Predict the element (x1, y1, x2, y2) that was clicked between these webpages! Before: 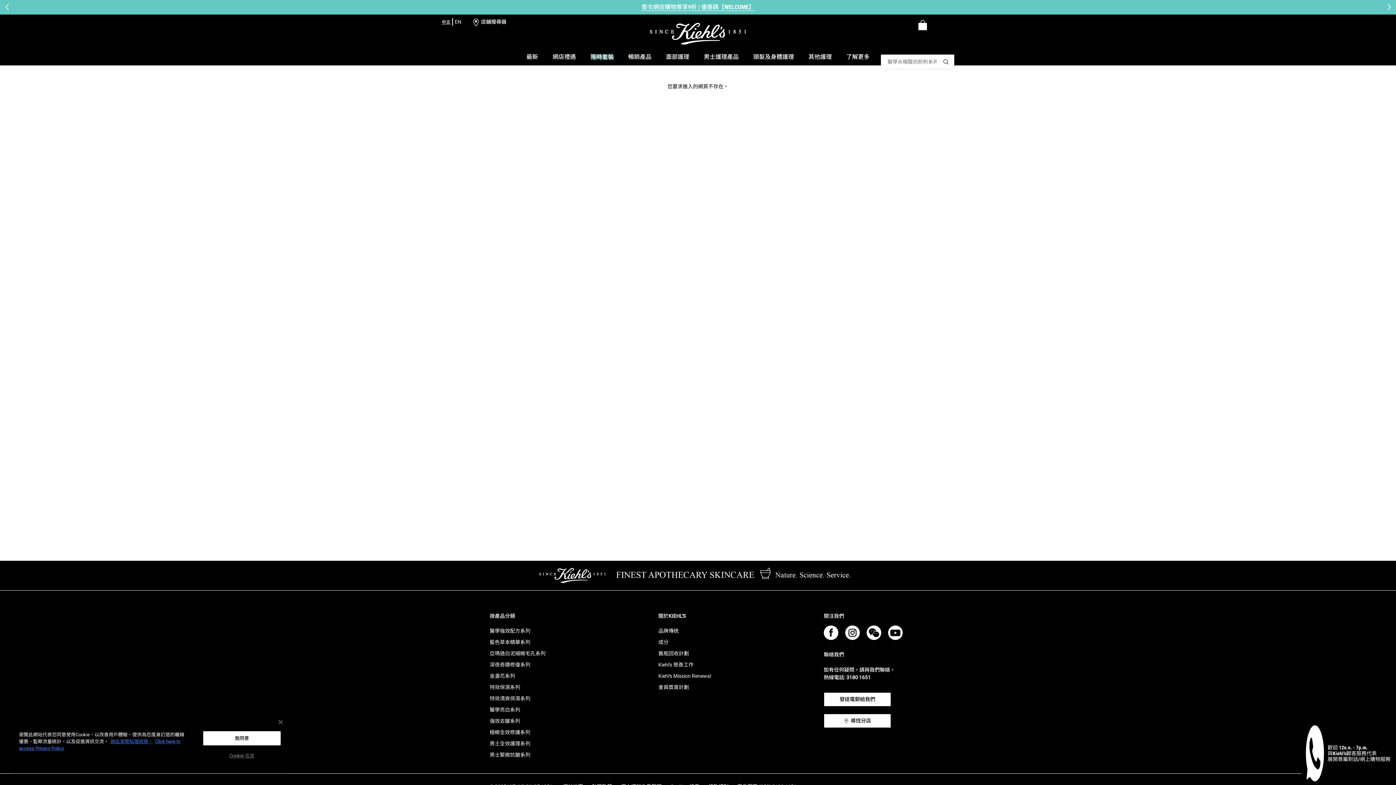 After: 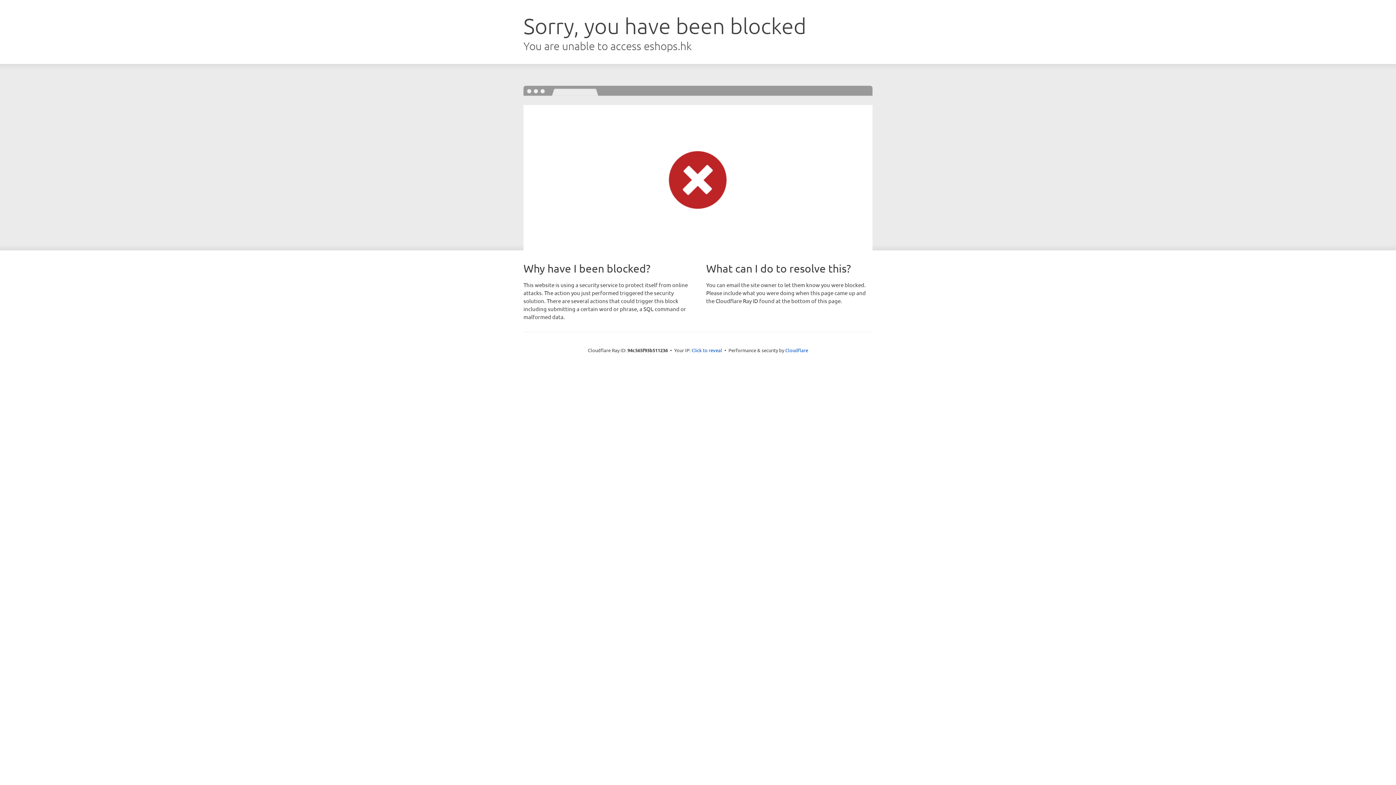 Action: bbox: (627, 3, 768, 10) label: 購物滿HK$880，享限量隨行袋+5件旅行裝 (價值HK$577)